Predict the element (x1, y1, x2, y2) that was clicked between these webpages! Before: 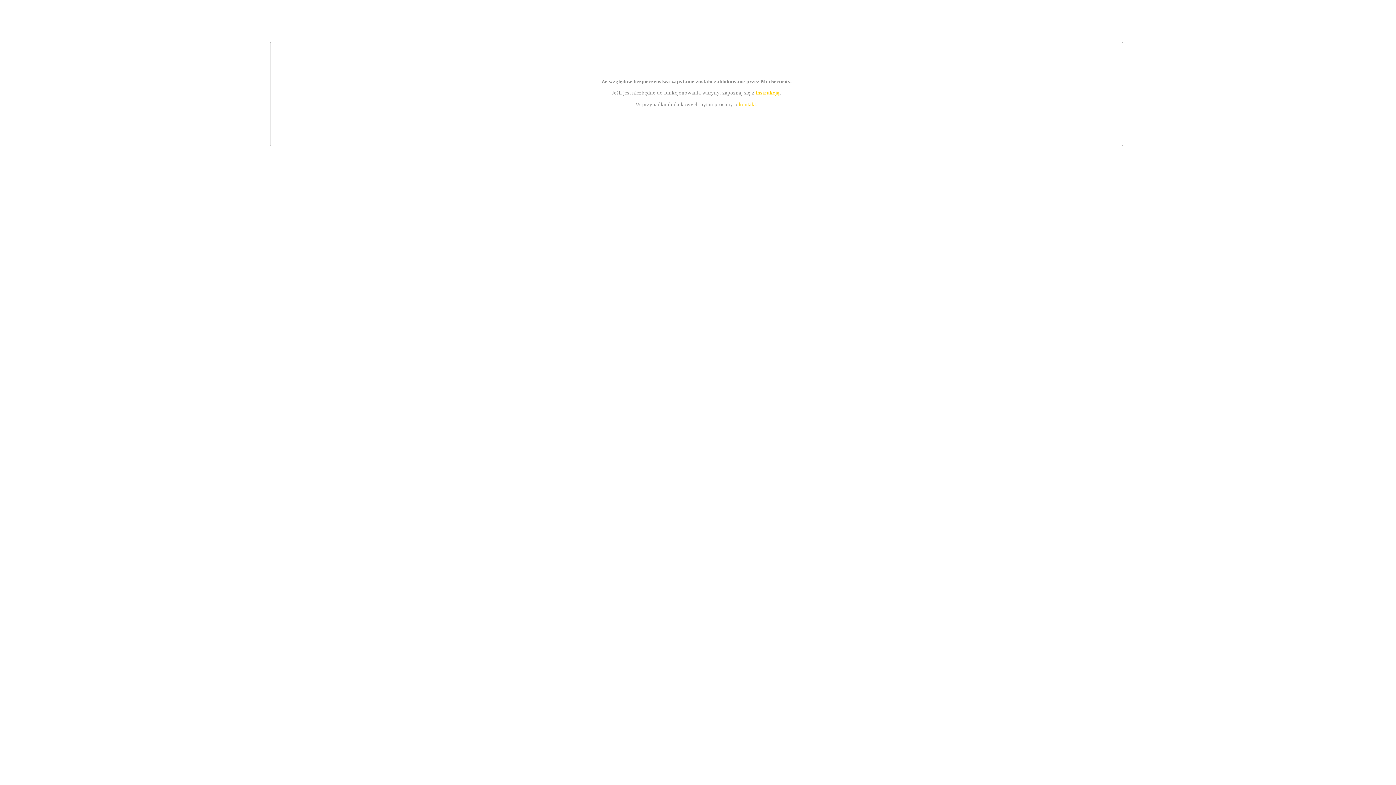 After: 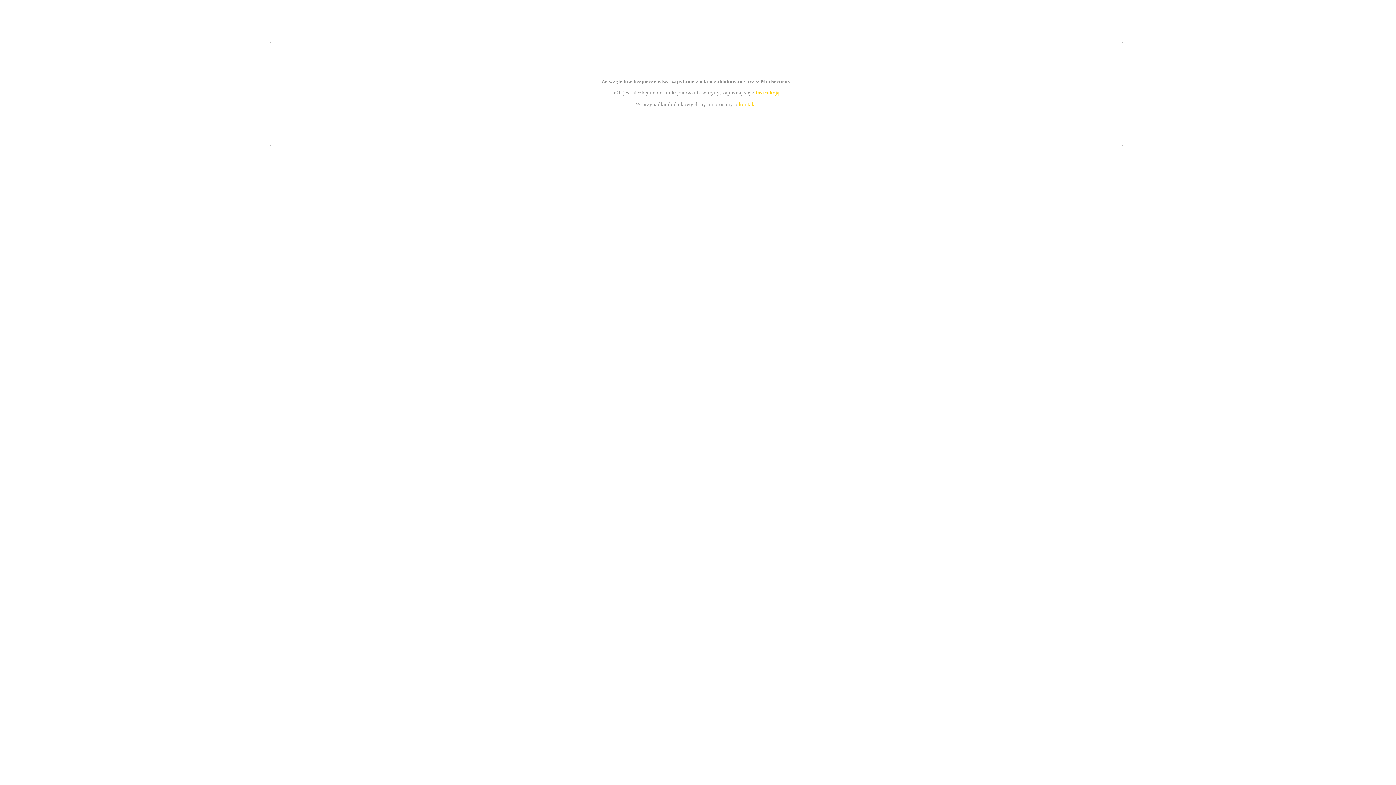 Action: bbox: (739, 101, 756, 107) label: kontakt